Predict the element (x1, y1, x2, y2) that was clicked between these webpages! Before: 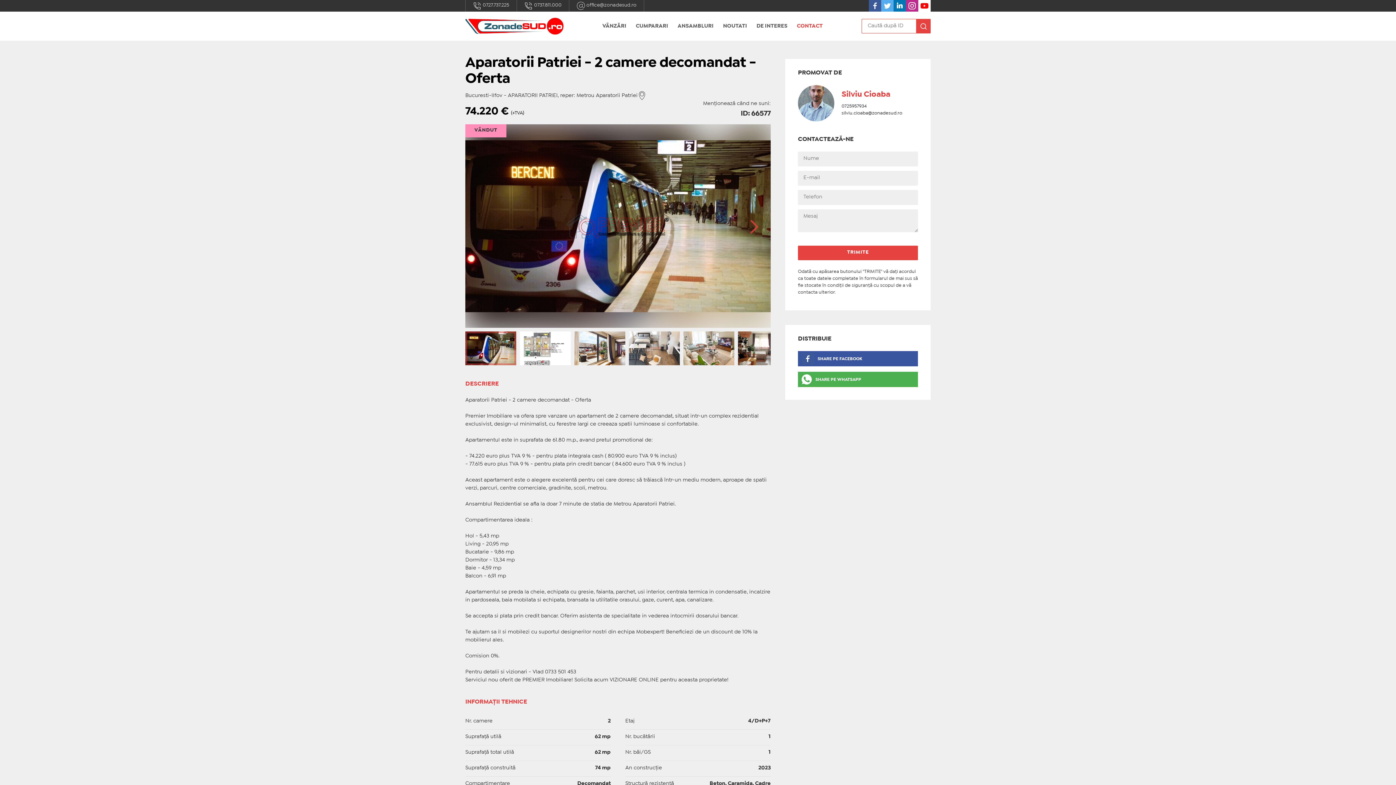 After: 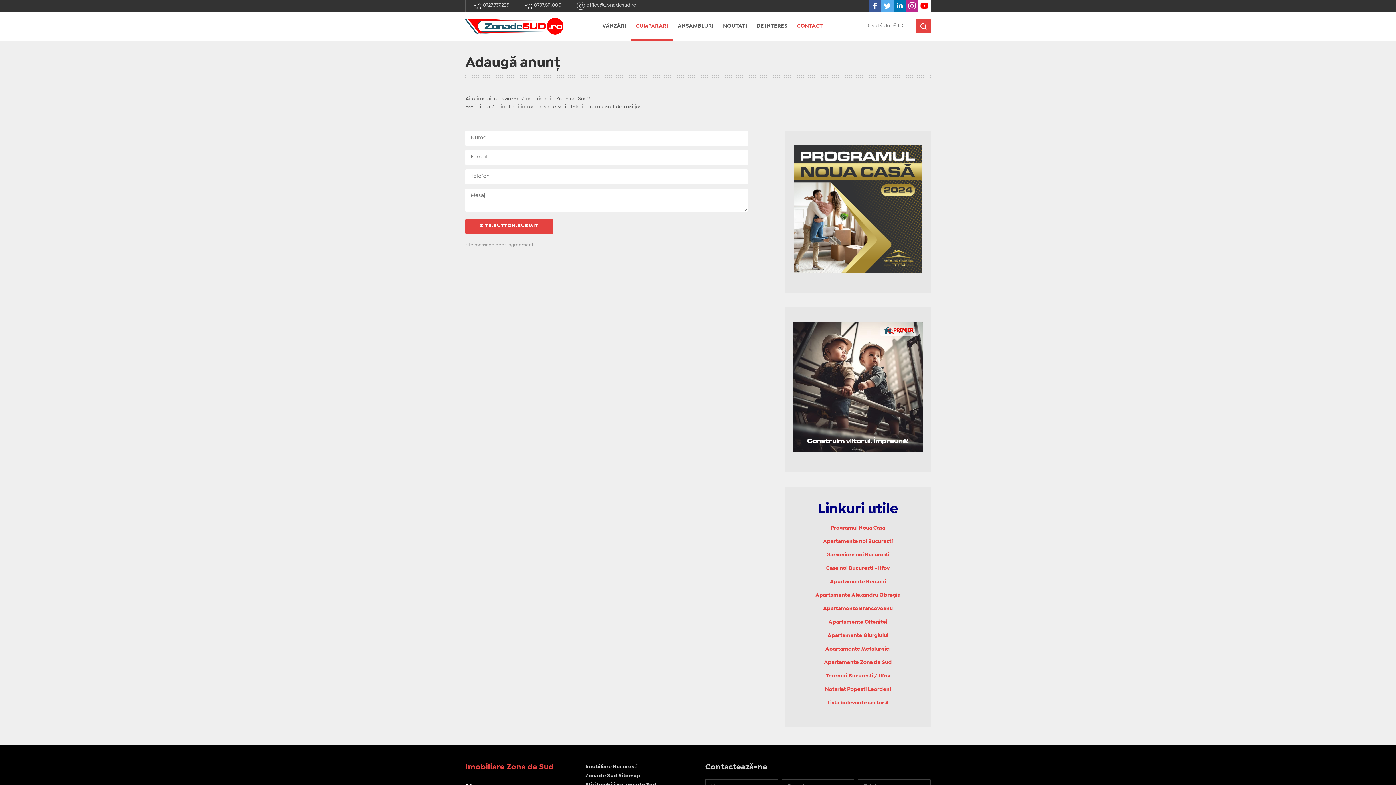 Action: bbox: (631, 11, 673, 40) label: CUMPARARI